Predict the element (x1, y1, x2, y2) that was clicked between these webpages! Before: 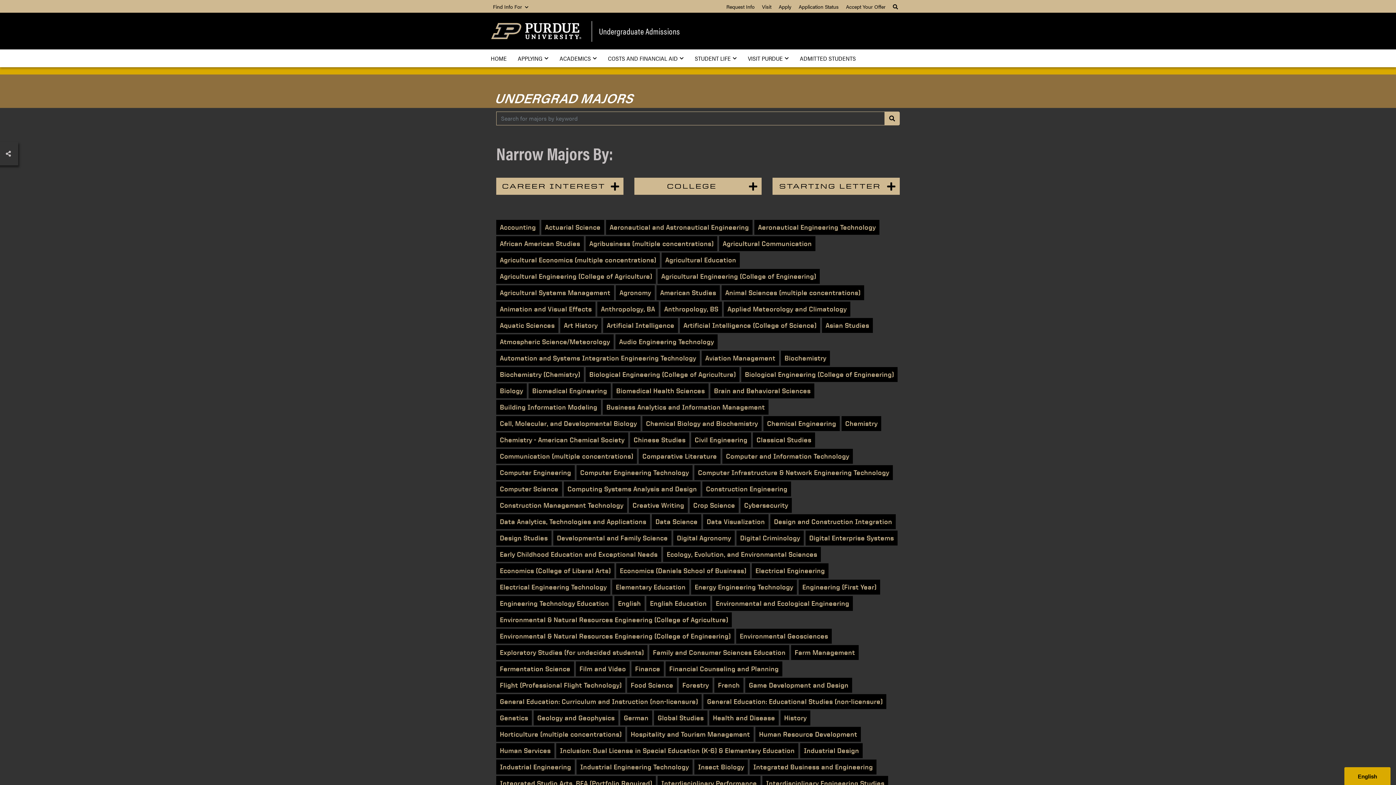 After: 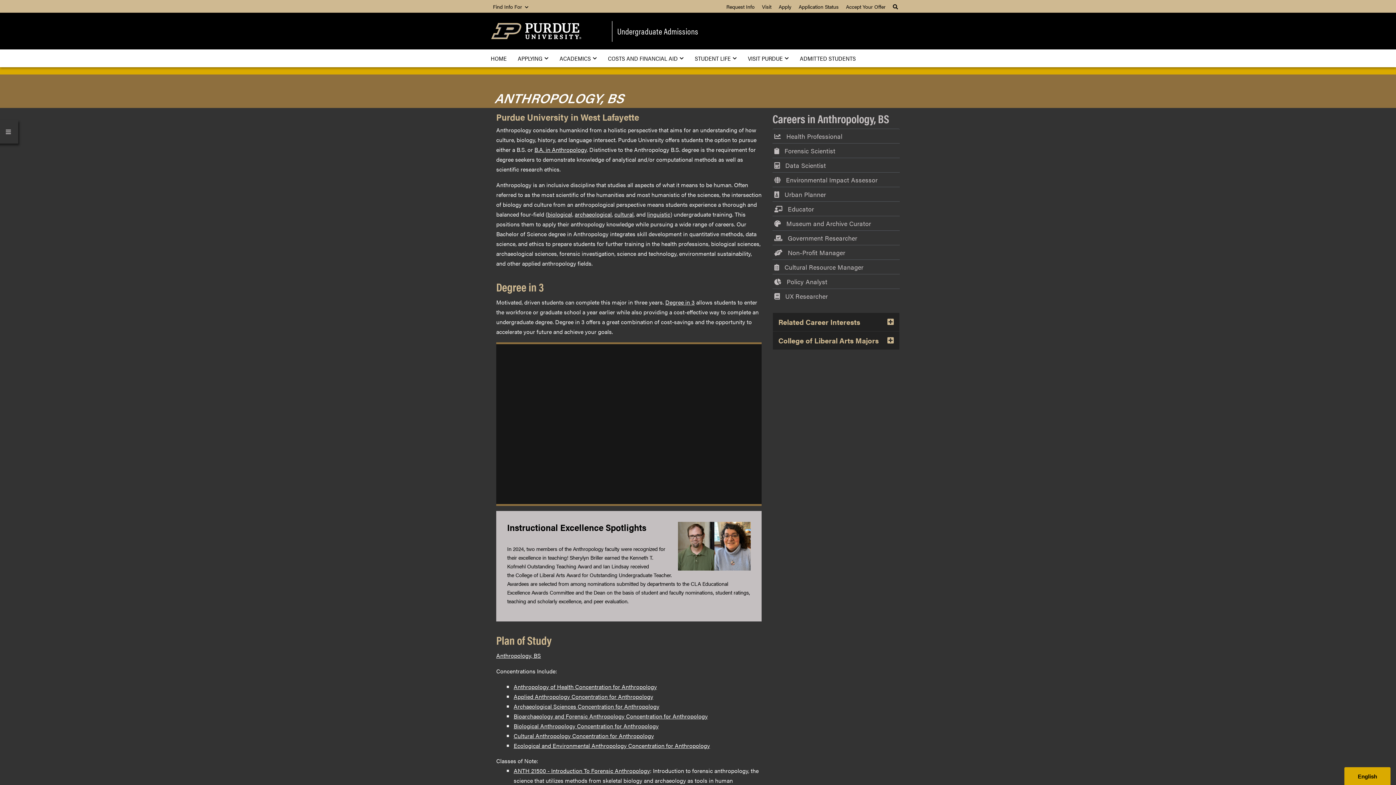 Action: bbox: (660, 301, 722, 316) label: Anthropology, BS